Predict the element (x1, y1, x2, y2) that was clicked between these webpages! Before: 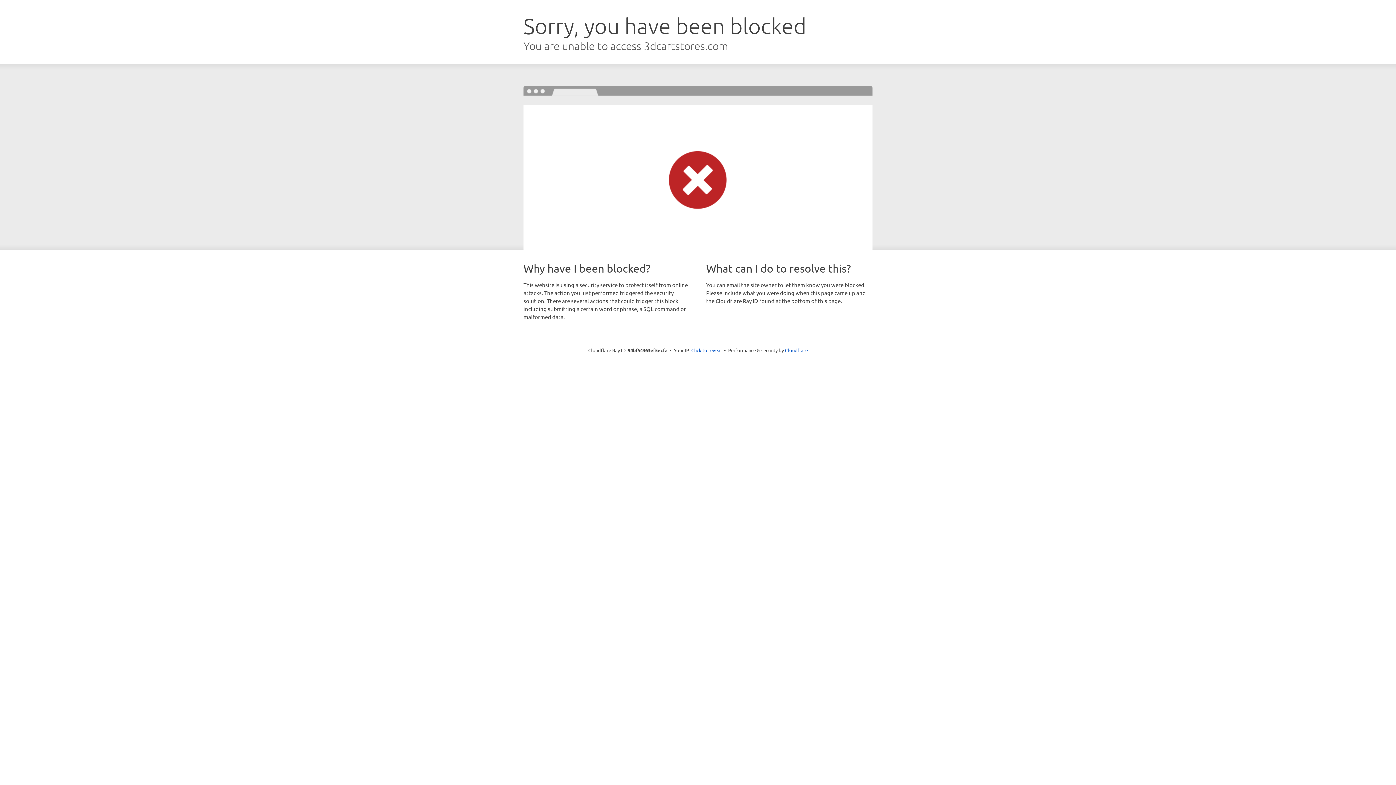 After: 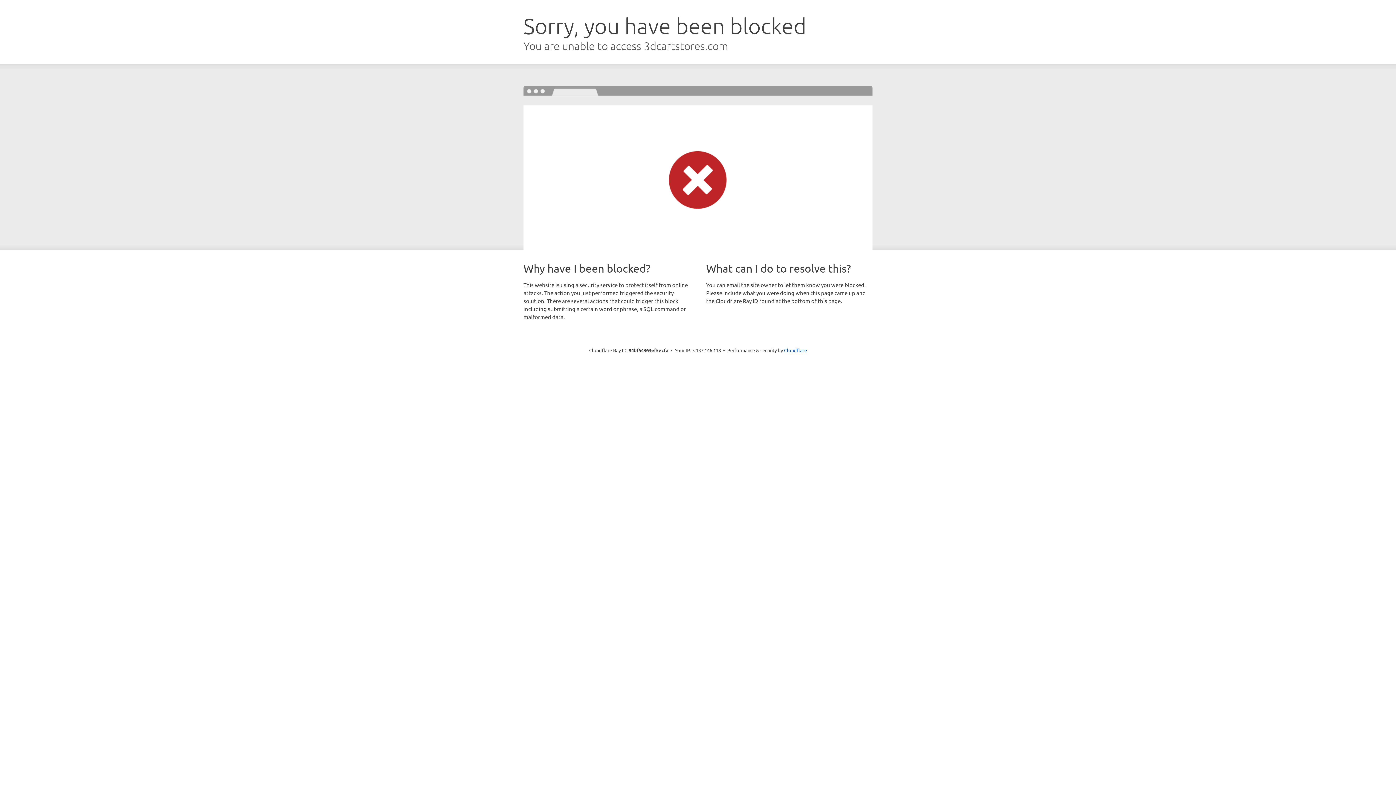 Action: label: Click to reveal bbox: (691, 346, 722, 353)